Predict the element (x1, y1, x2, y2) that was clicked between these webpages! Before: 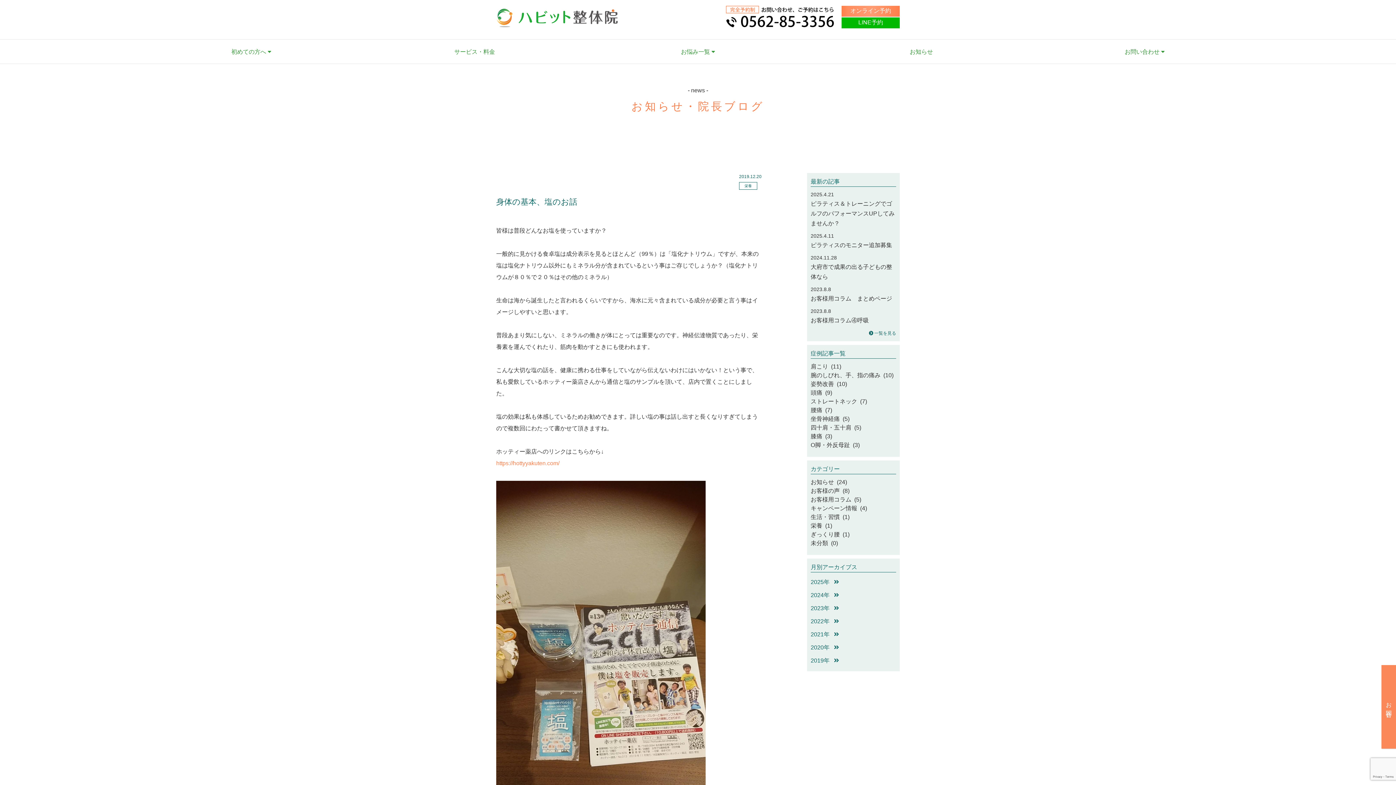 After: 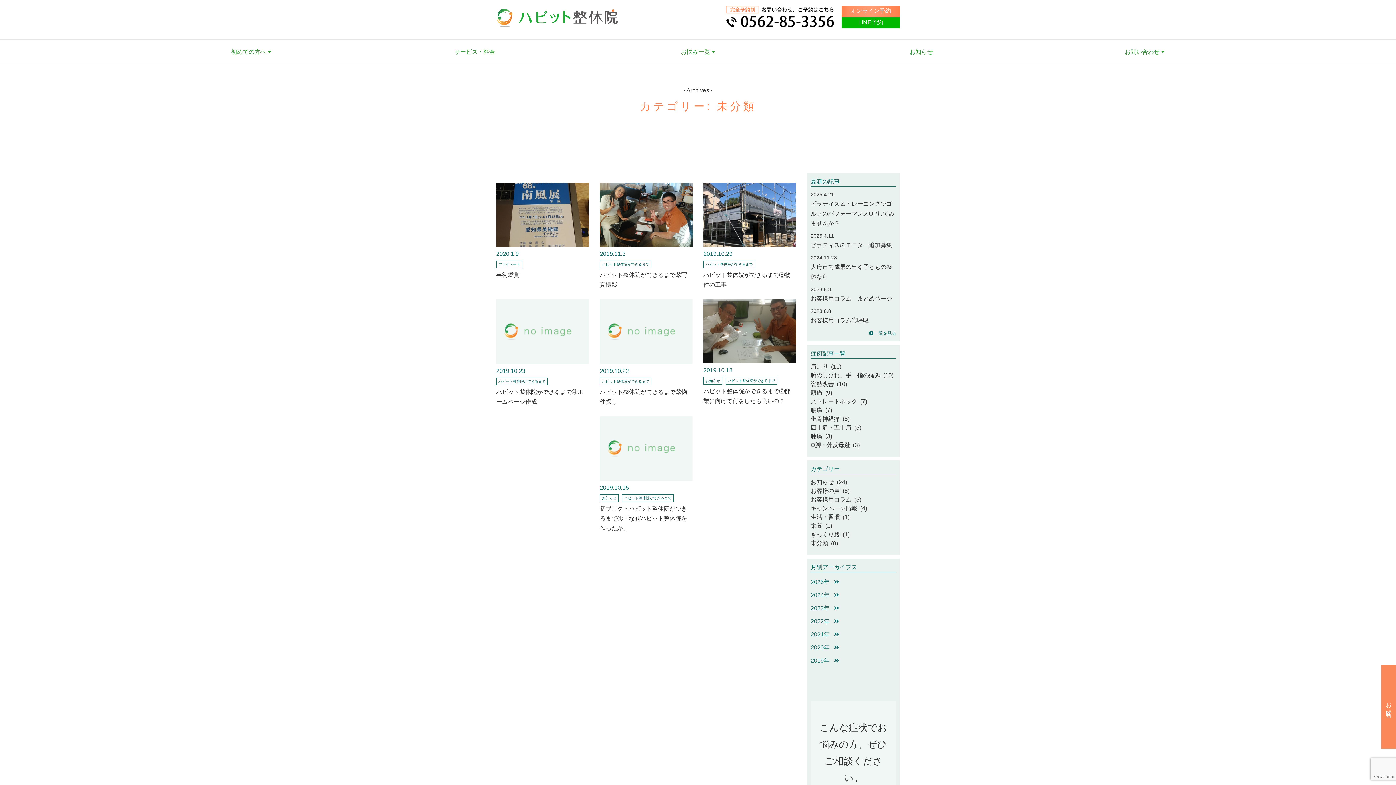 Action: label: 未分類  (0) bbox: (810, 540, 838, 546)